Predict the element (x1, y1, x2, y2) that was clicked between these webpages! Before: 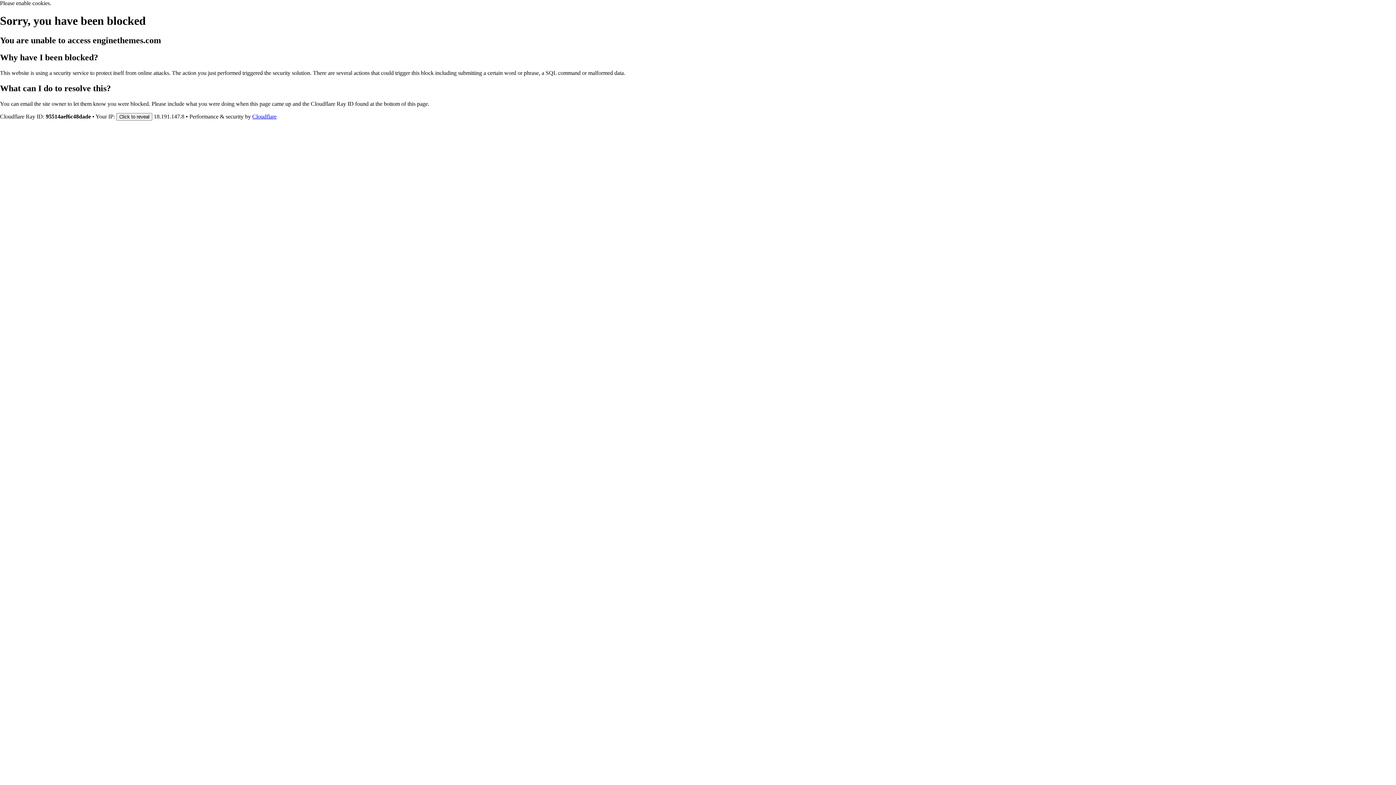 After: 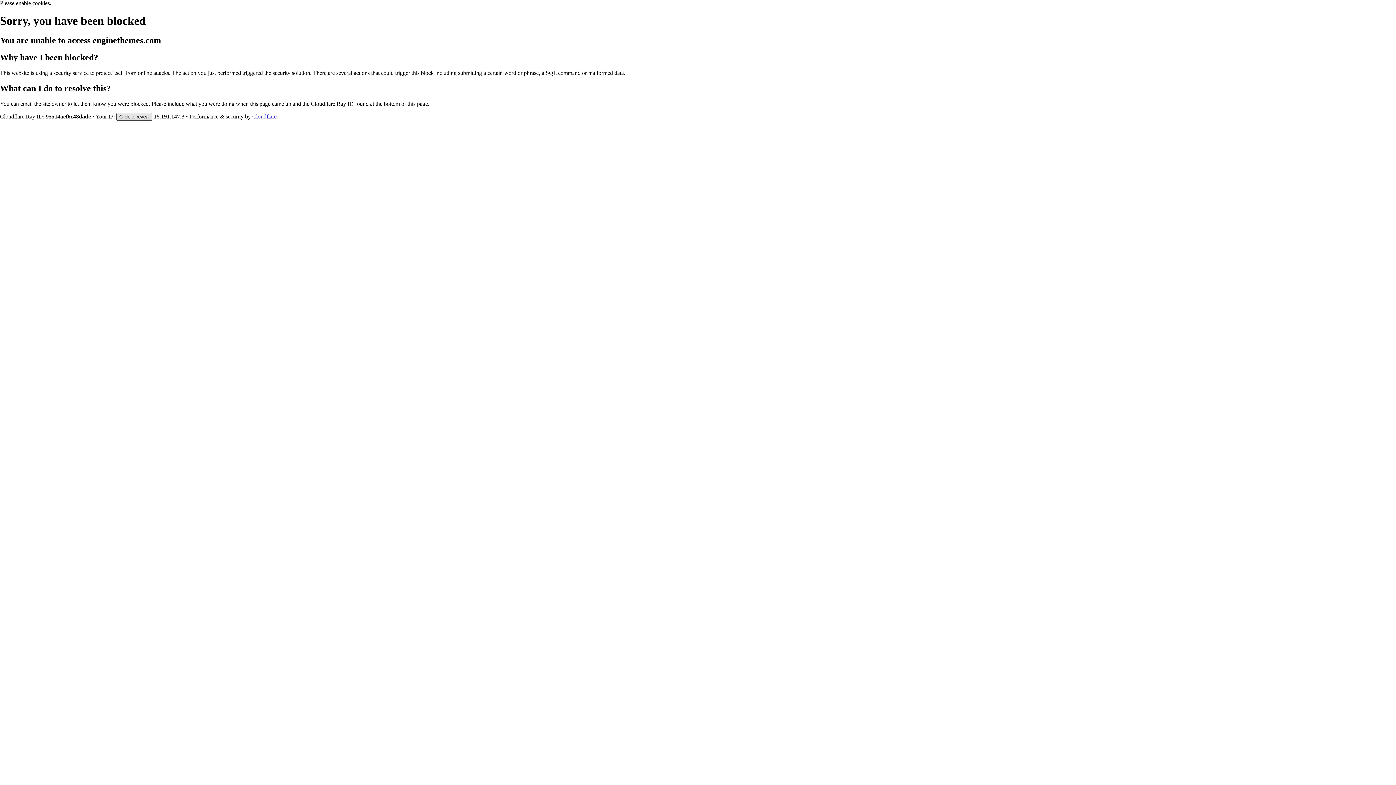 Action: label: Click to reveal bbox: (116, 112, 152, 120)